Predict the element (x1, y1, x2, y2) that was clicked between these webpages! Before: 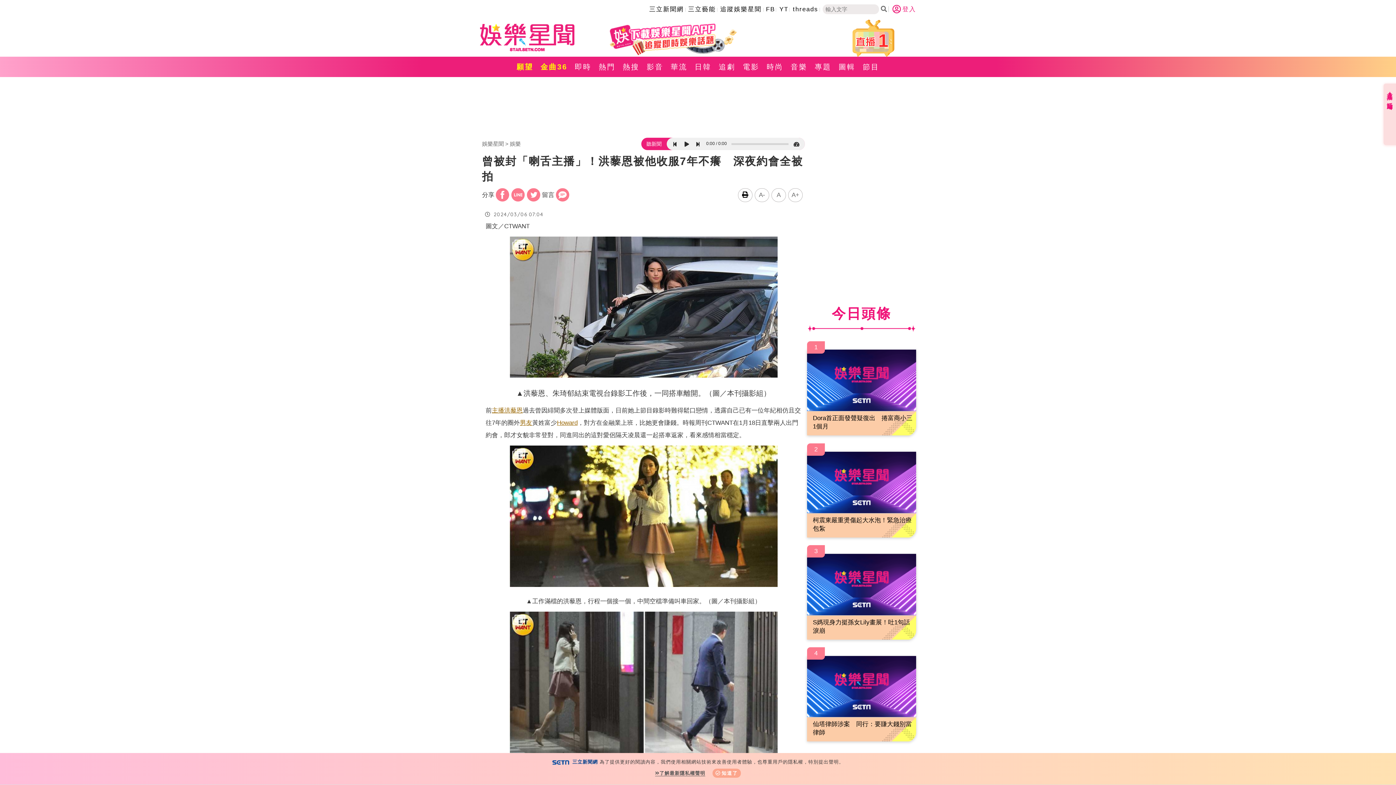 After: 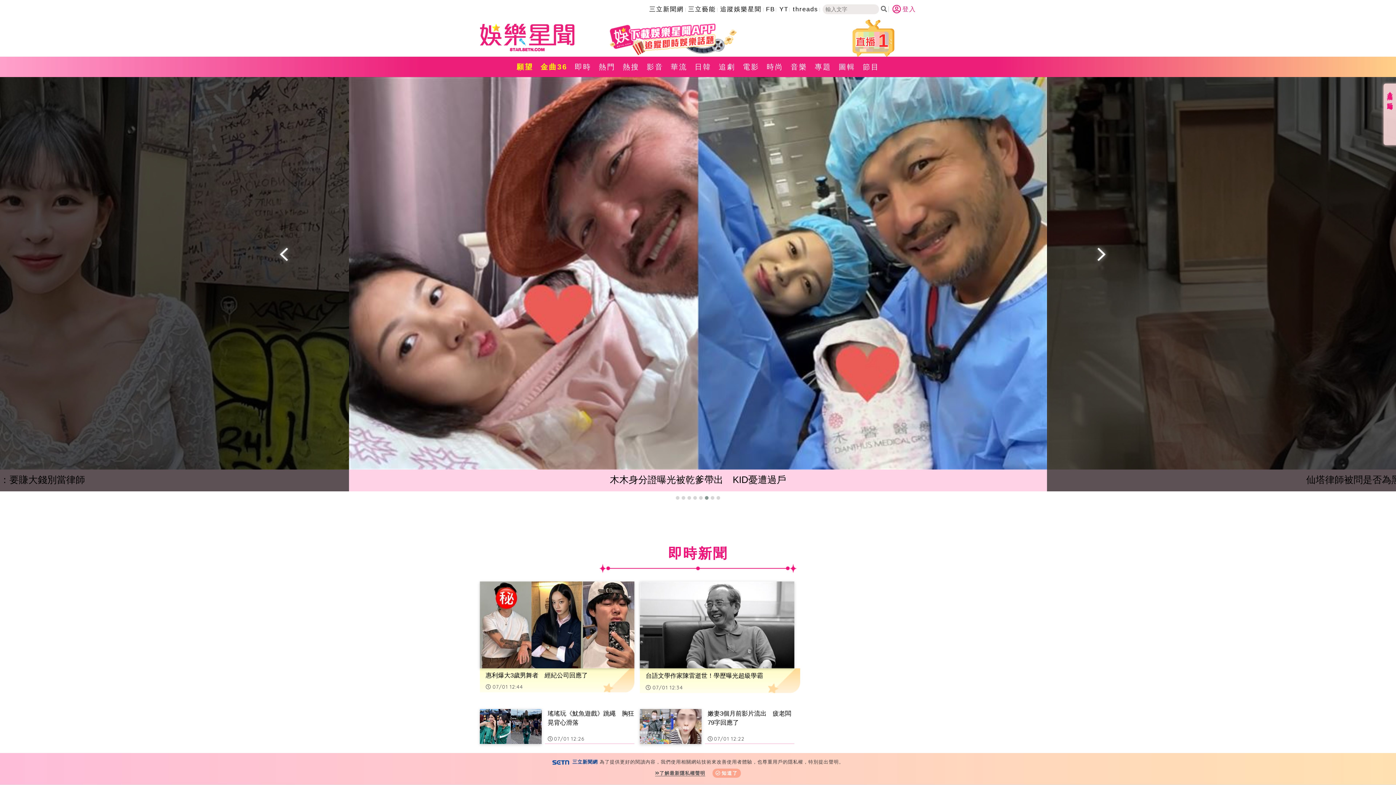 Action: bbox: (480, 18, 574, 56)